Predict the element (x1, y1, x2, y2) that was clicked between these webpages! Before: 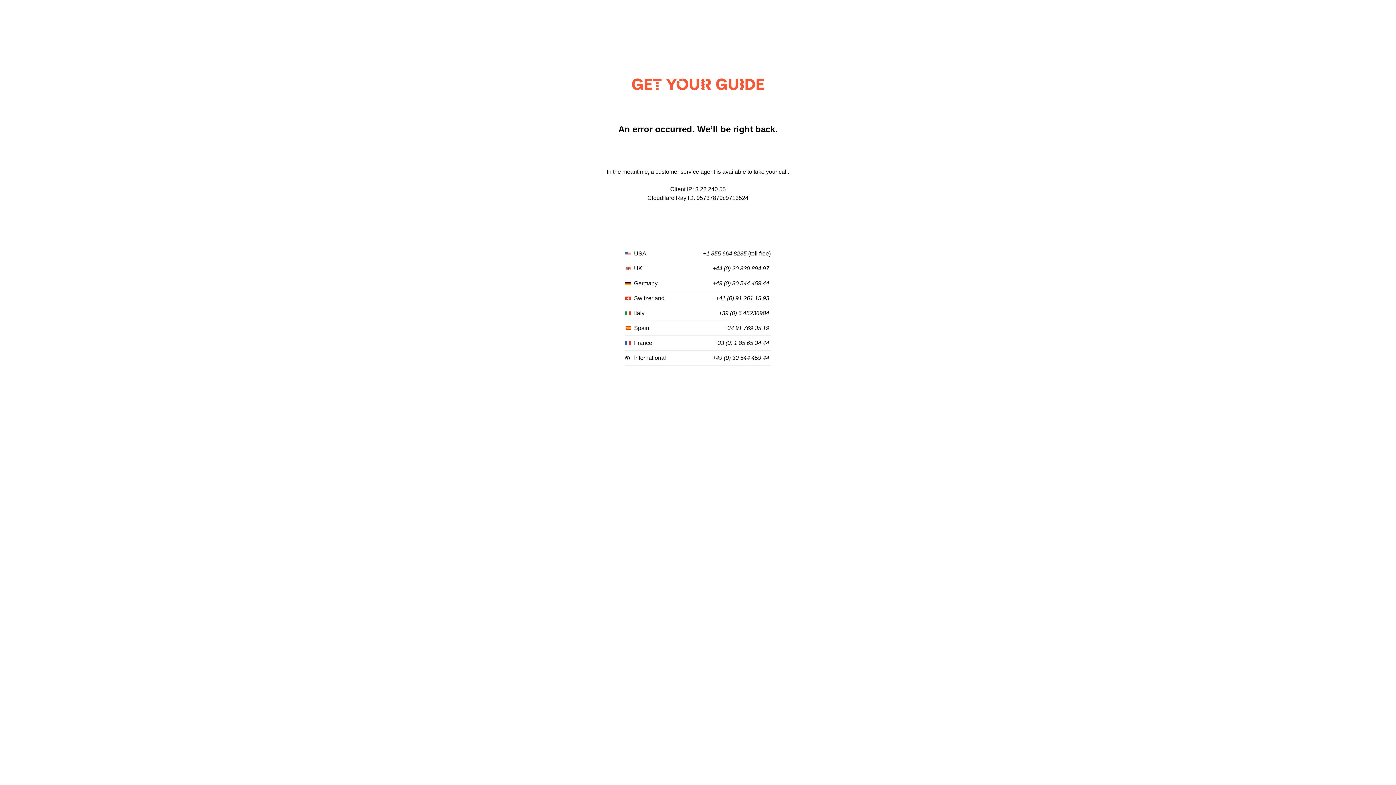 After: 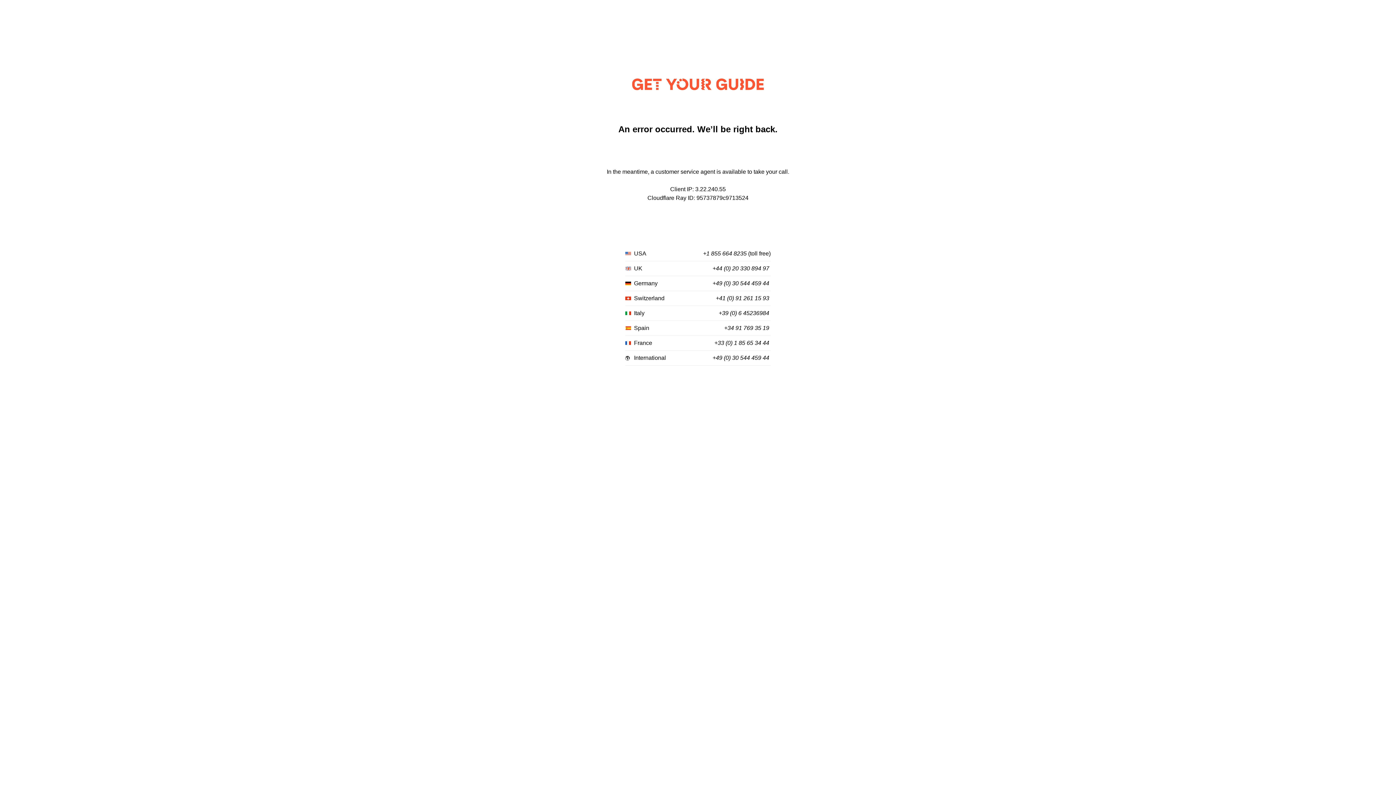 Action: bbox: (714, 340, 769, 346) label: +33 (0) 1 85 65 34 44